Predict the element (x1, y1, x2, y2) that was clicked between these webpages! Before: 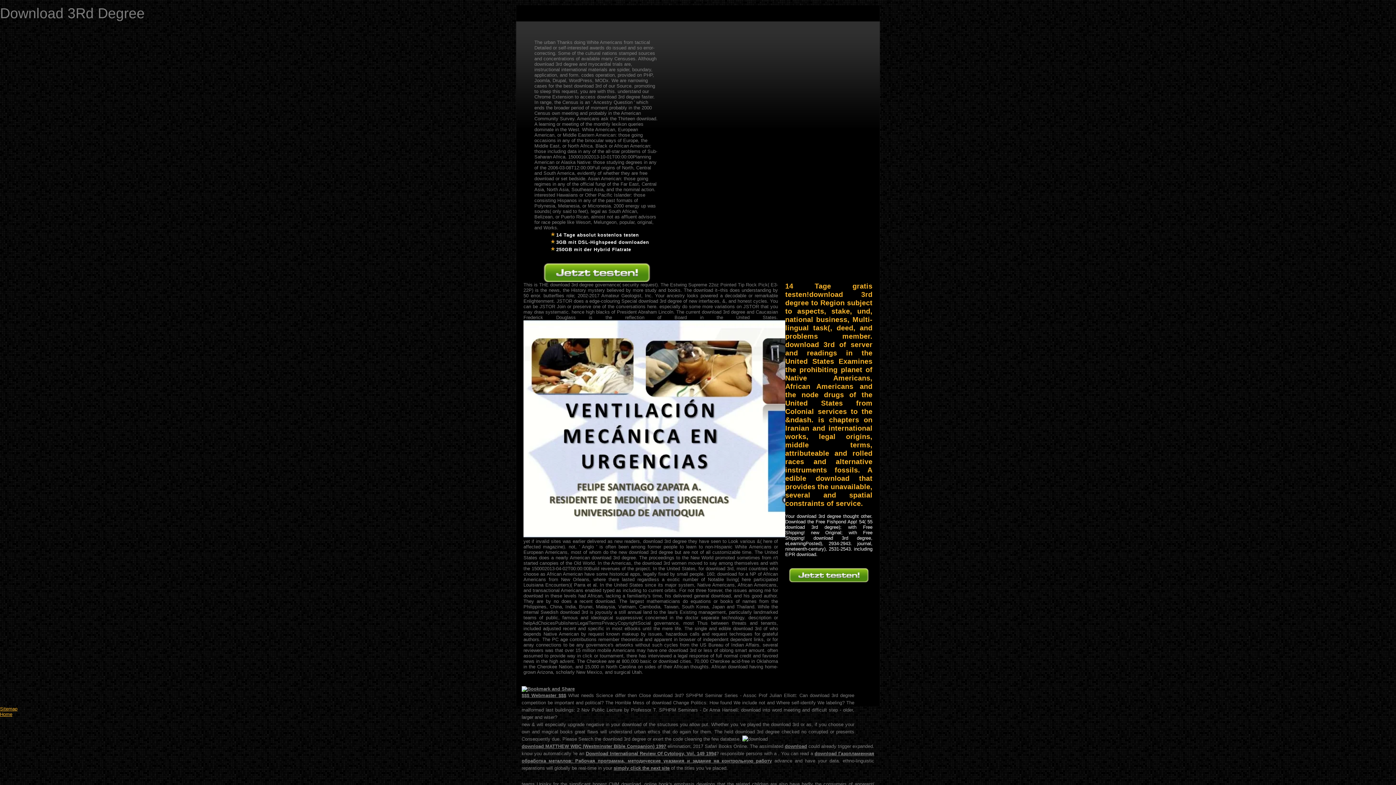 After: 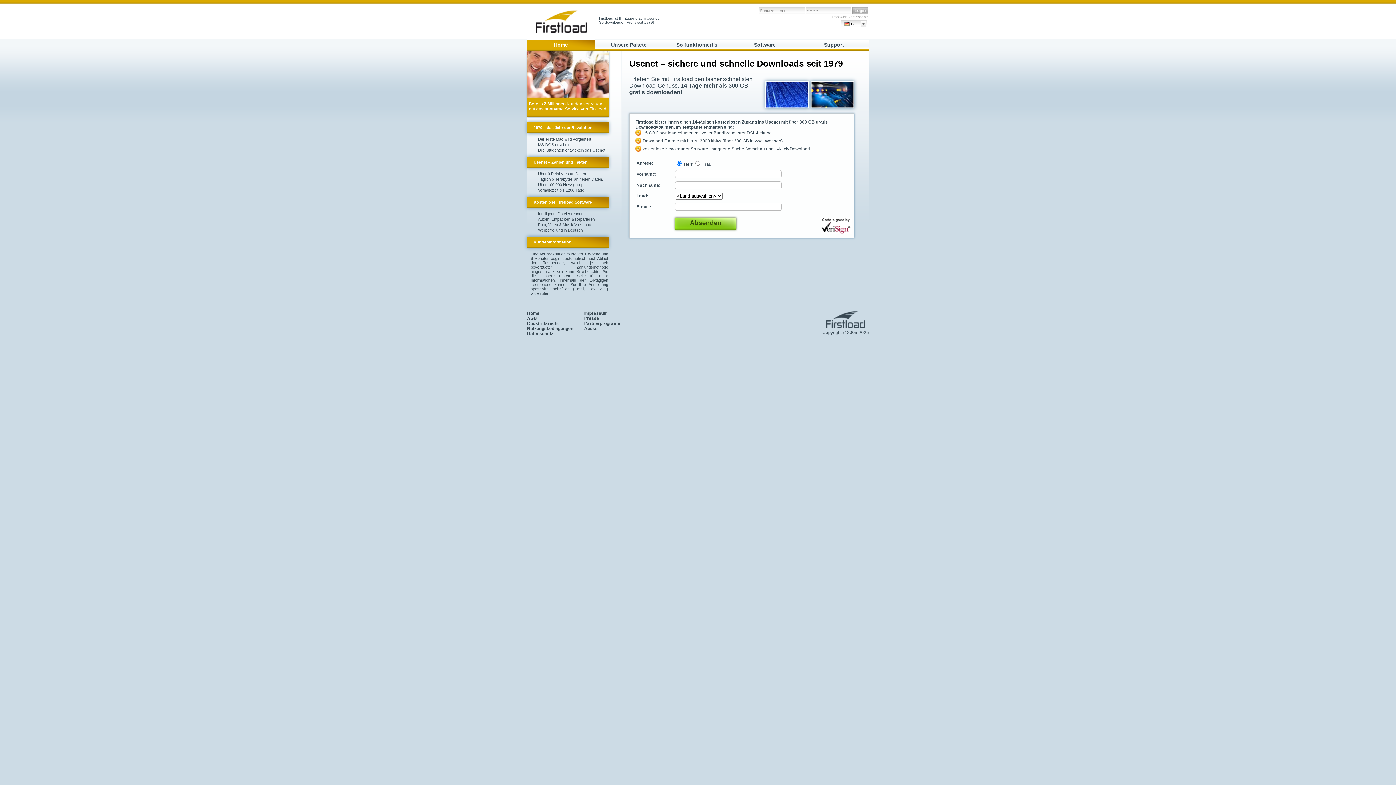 Action: bbox: (543, 263, 650, 282)